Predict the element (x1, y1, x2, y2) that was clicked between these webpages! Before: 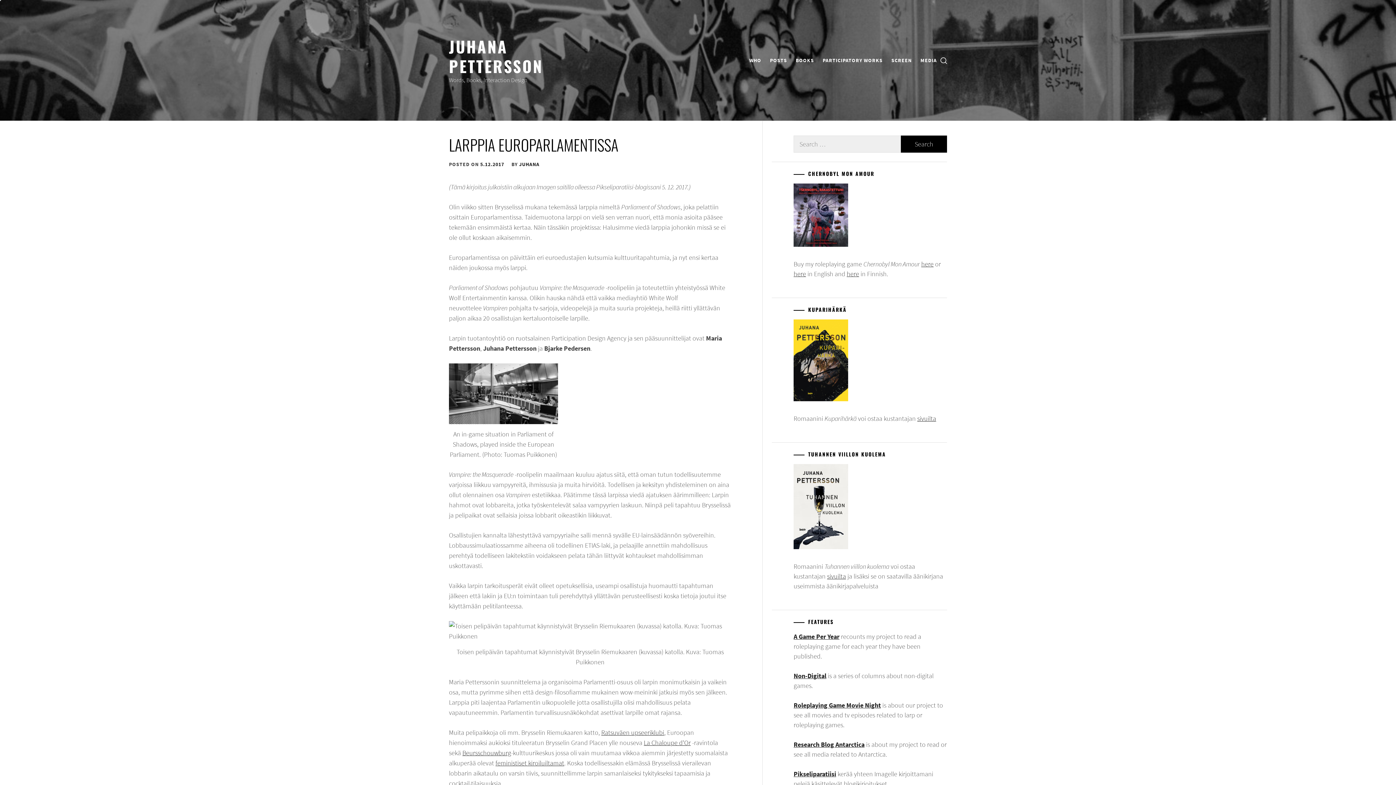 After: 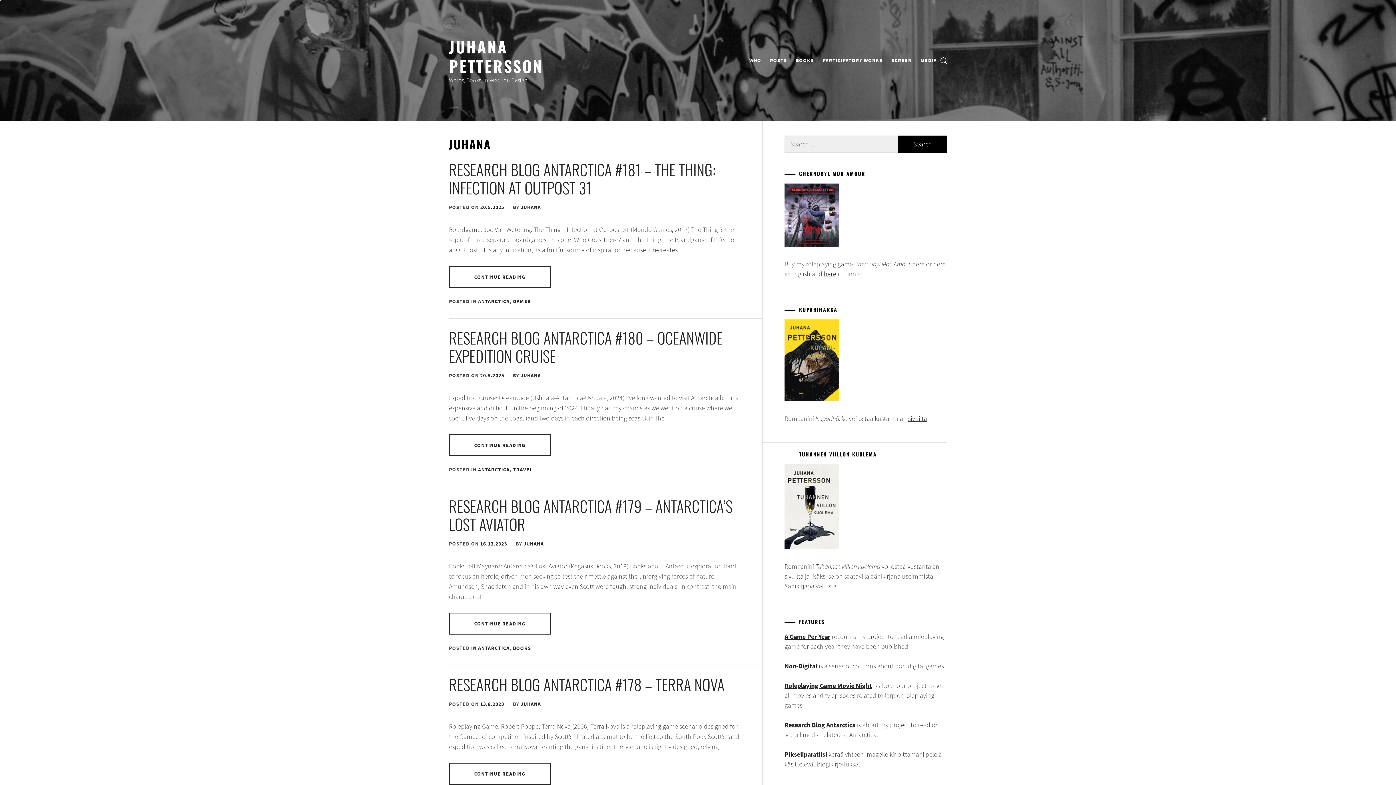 Action: label: JUHANA bbox: (519, 161, 539, 167)